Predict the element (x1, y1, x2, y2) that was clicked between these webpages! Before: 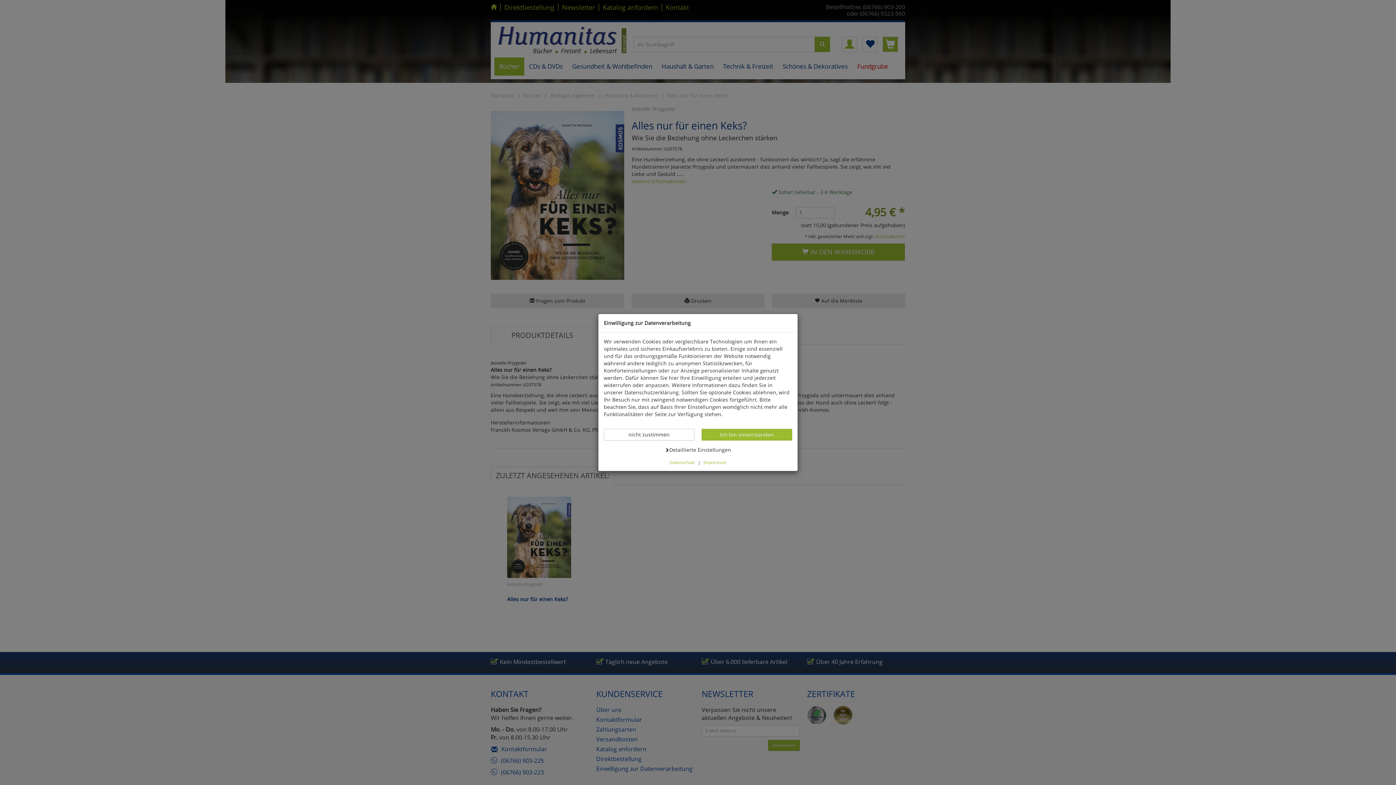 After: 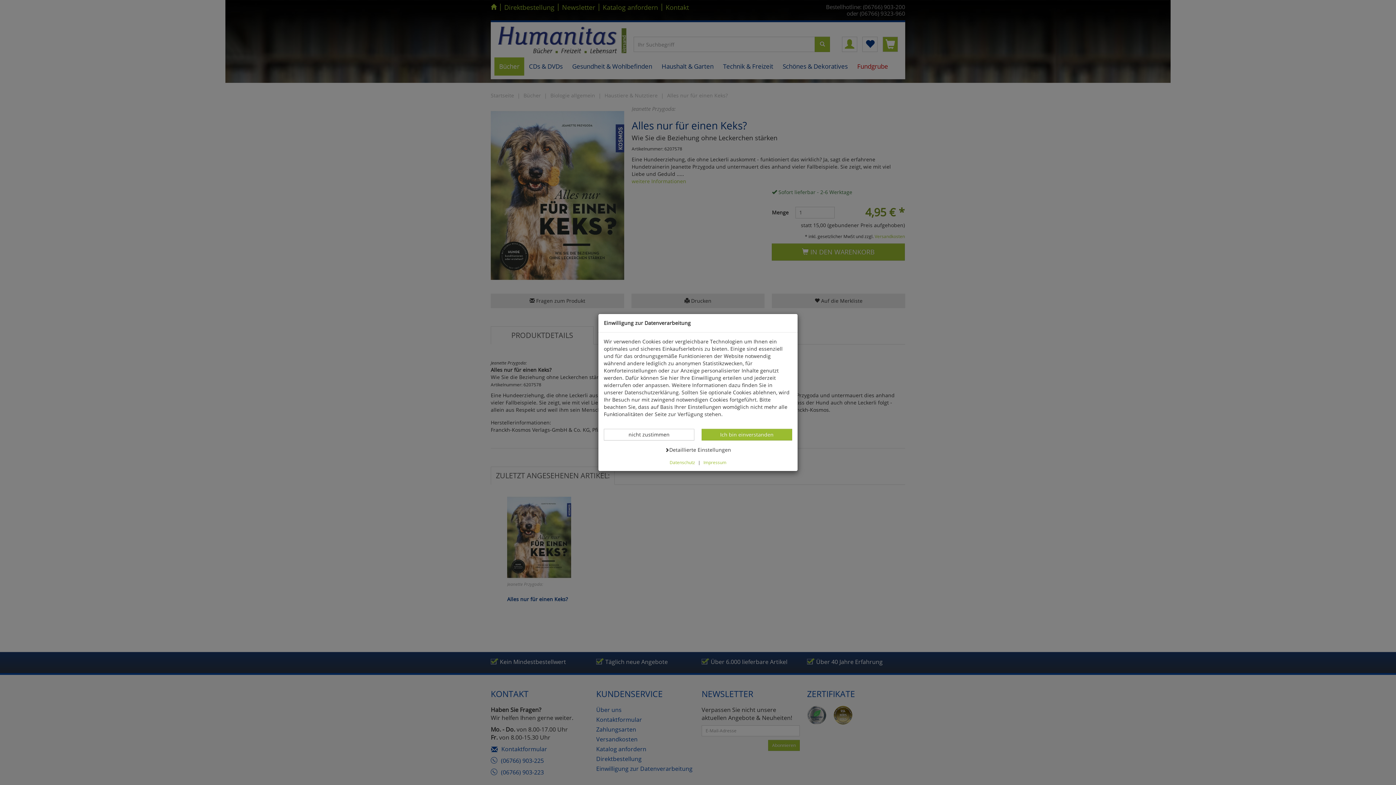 Action: label: Impressum bbox: (703, 459, 726, 465)